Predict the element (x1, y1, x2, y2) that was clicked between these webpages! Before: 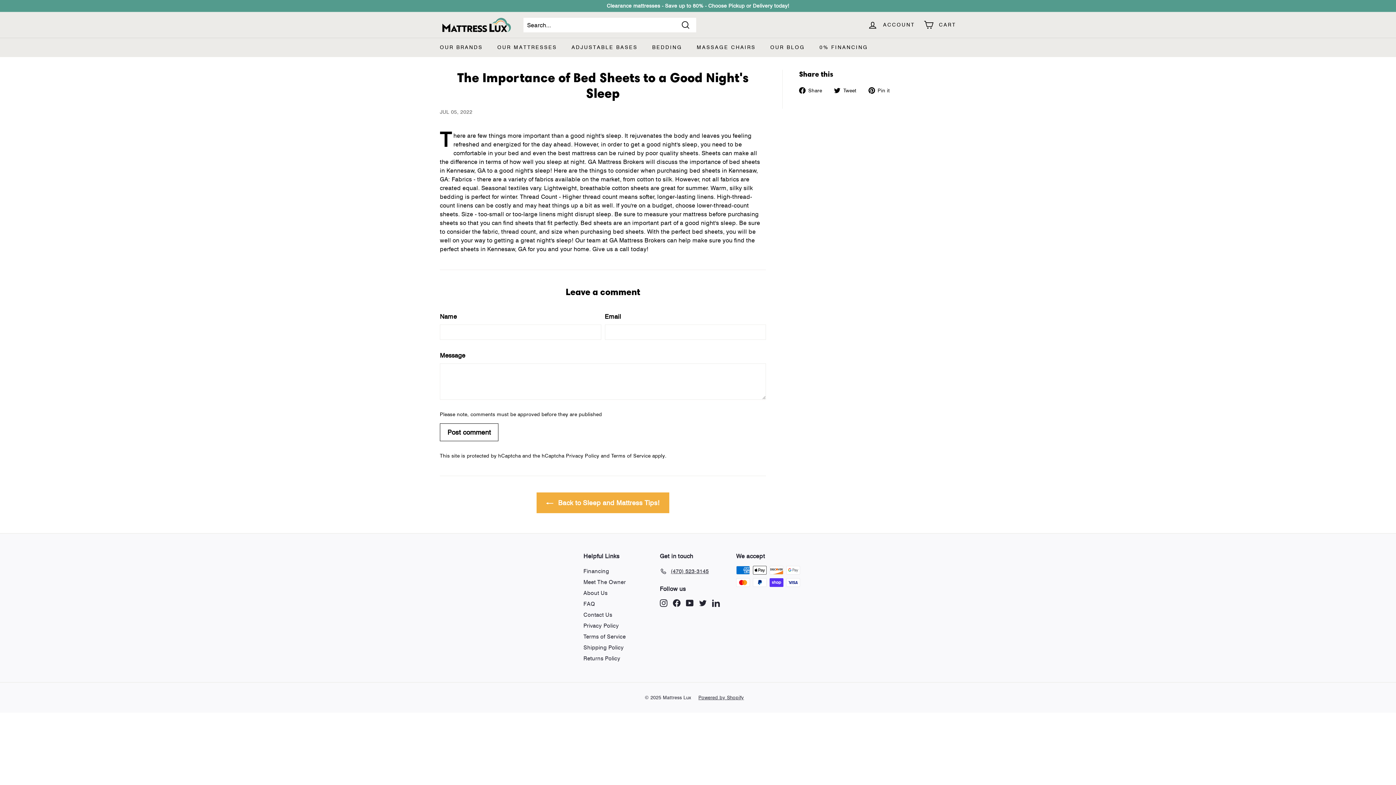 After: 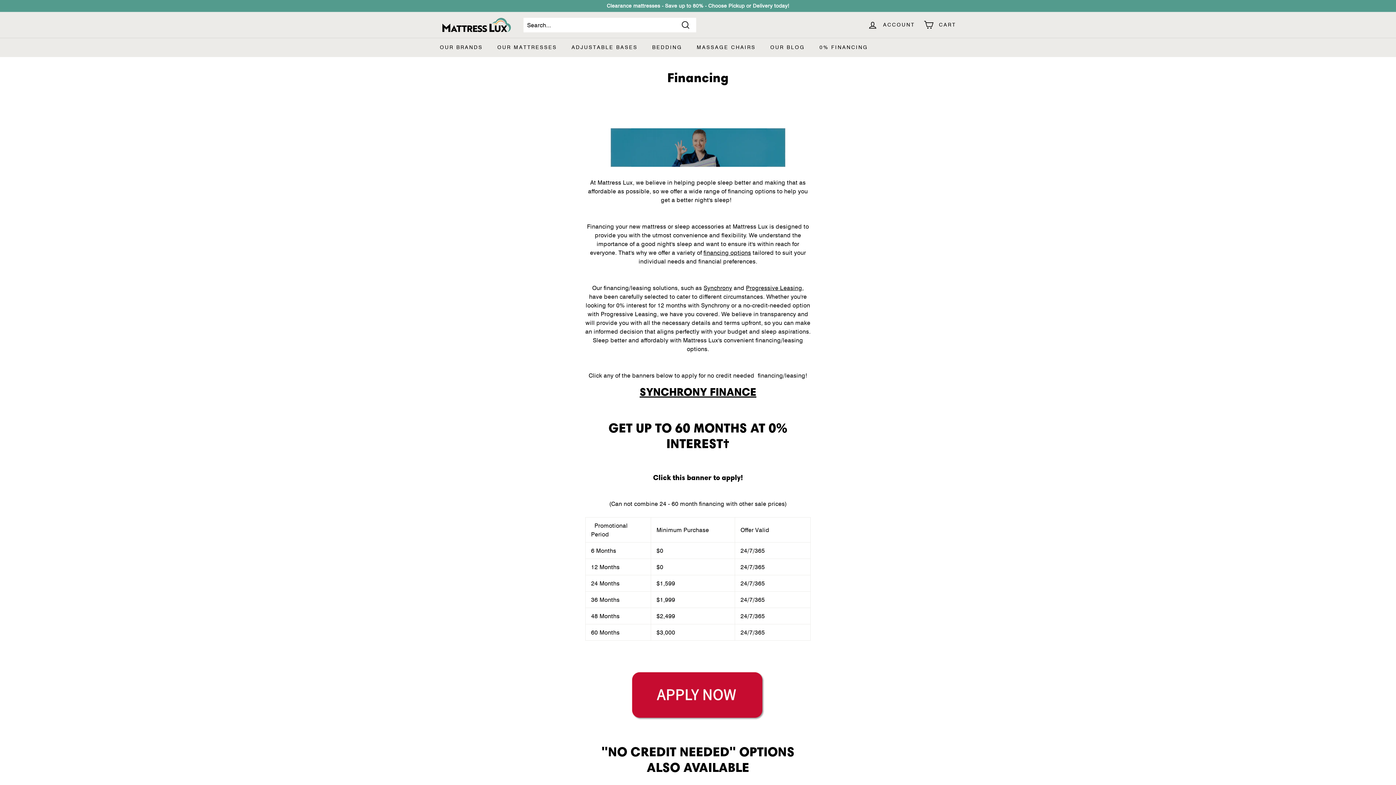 Action: label: 0% FINANCING bbox: (812, 37, 875, 57)